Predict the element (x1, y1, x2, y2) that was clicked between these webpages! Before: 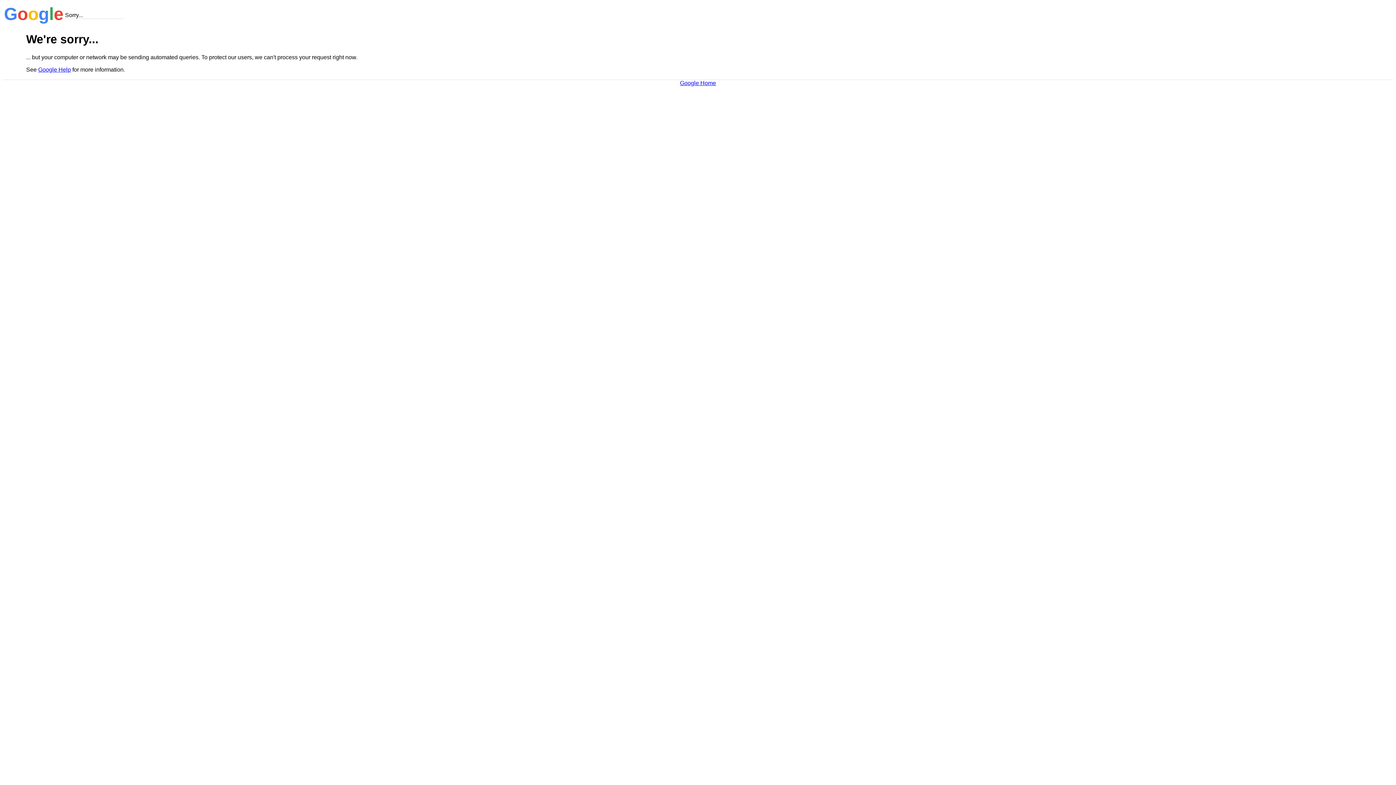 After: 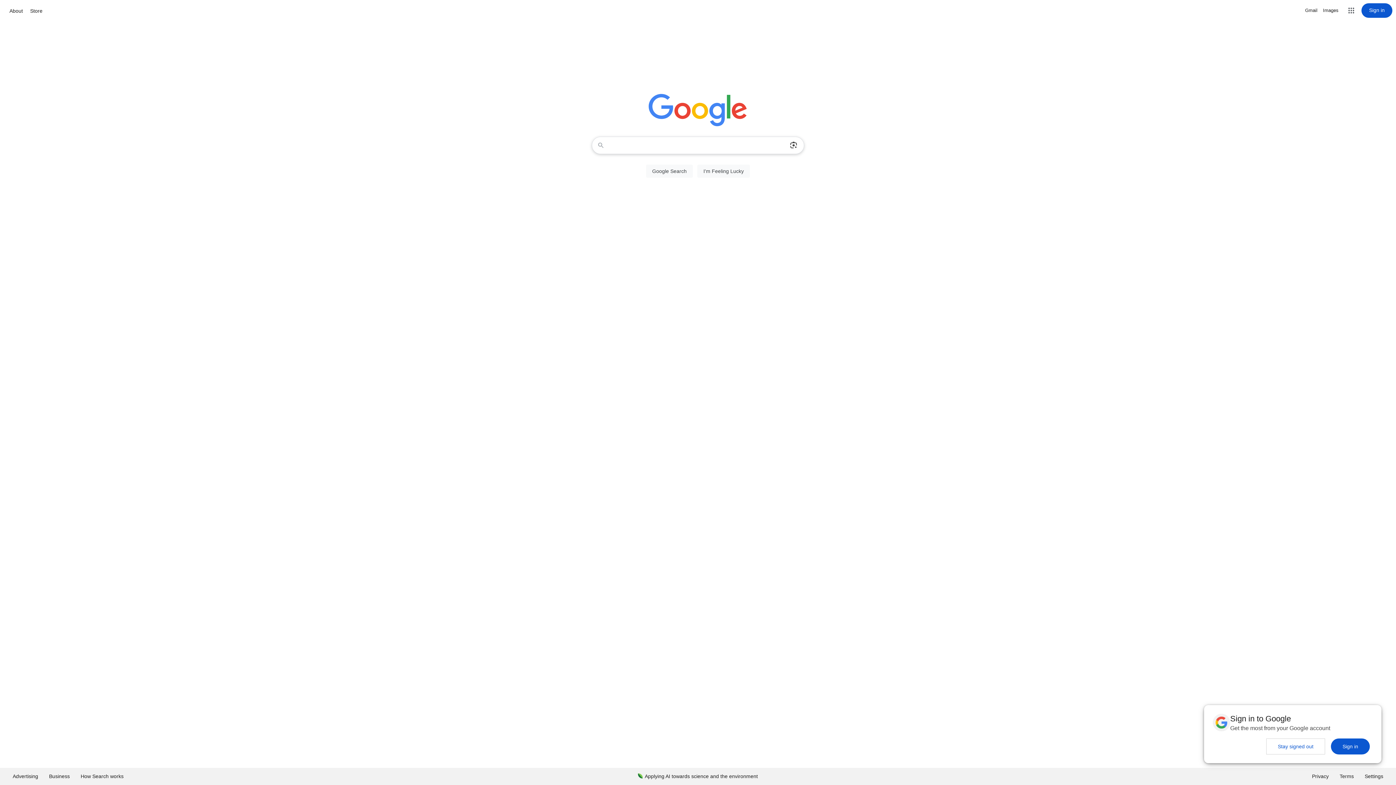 Action: bbox: (680, 79, 716, 86) label: Google Home